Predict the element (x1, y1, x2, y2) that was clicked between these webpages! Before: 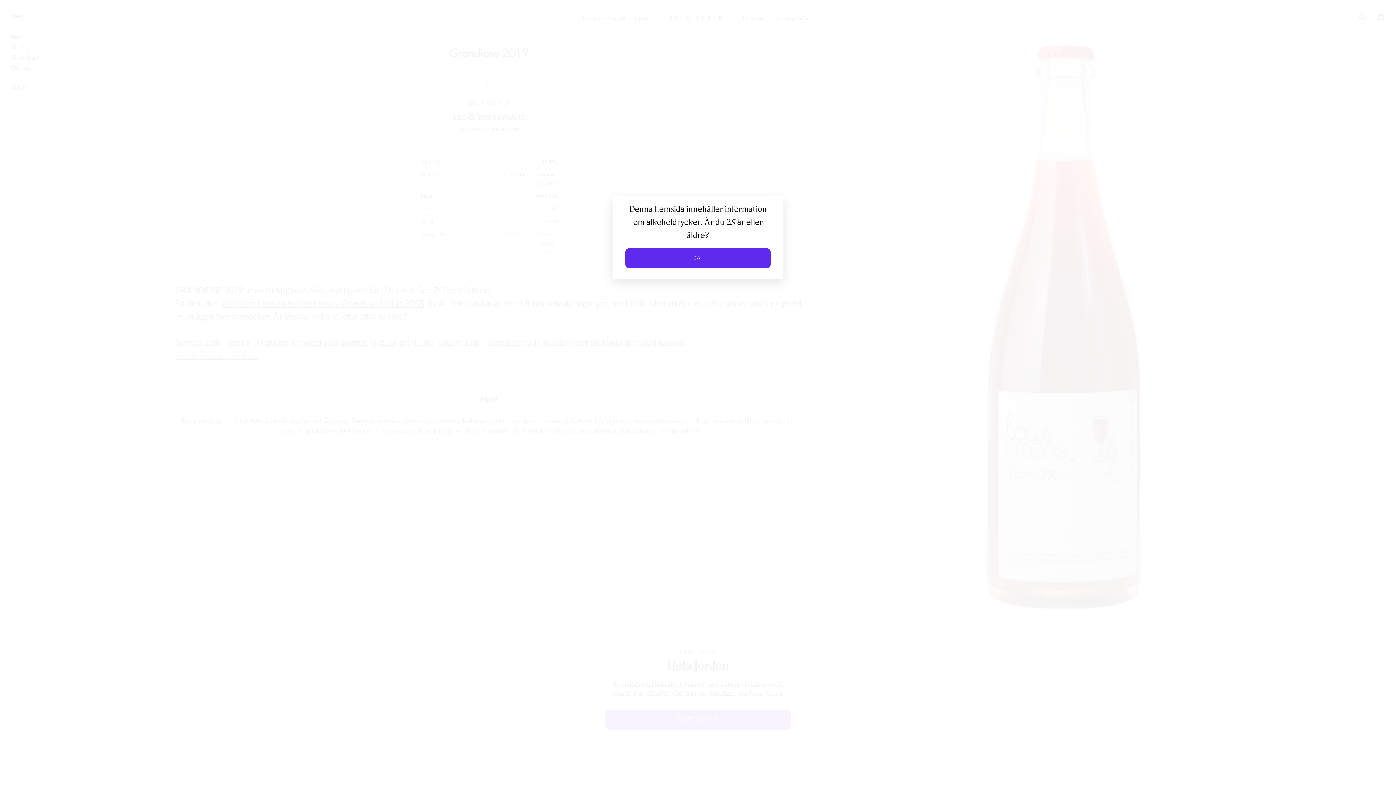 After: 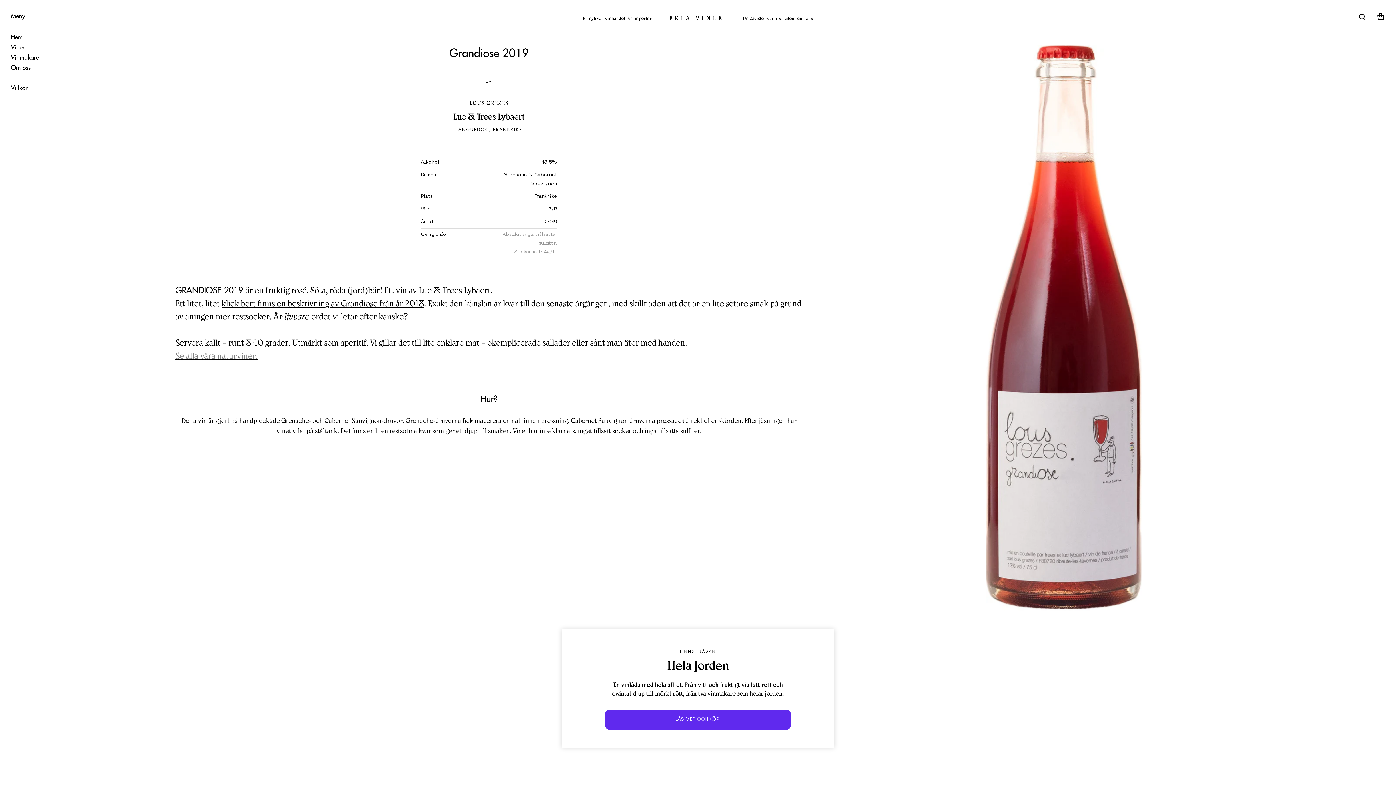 Action: label: JA! bbox: (625, 248, 770, 268)